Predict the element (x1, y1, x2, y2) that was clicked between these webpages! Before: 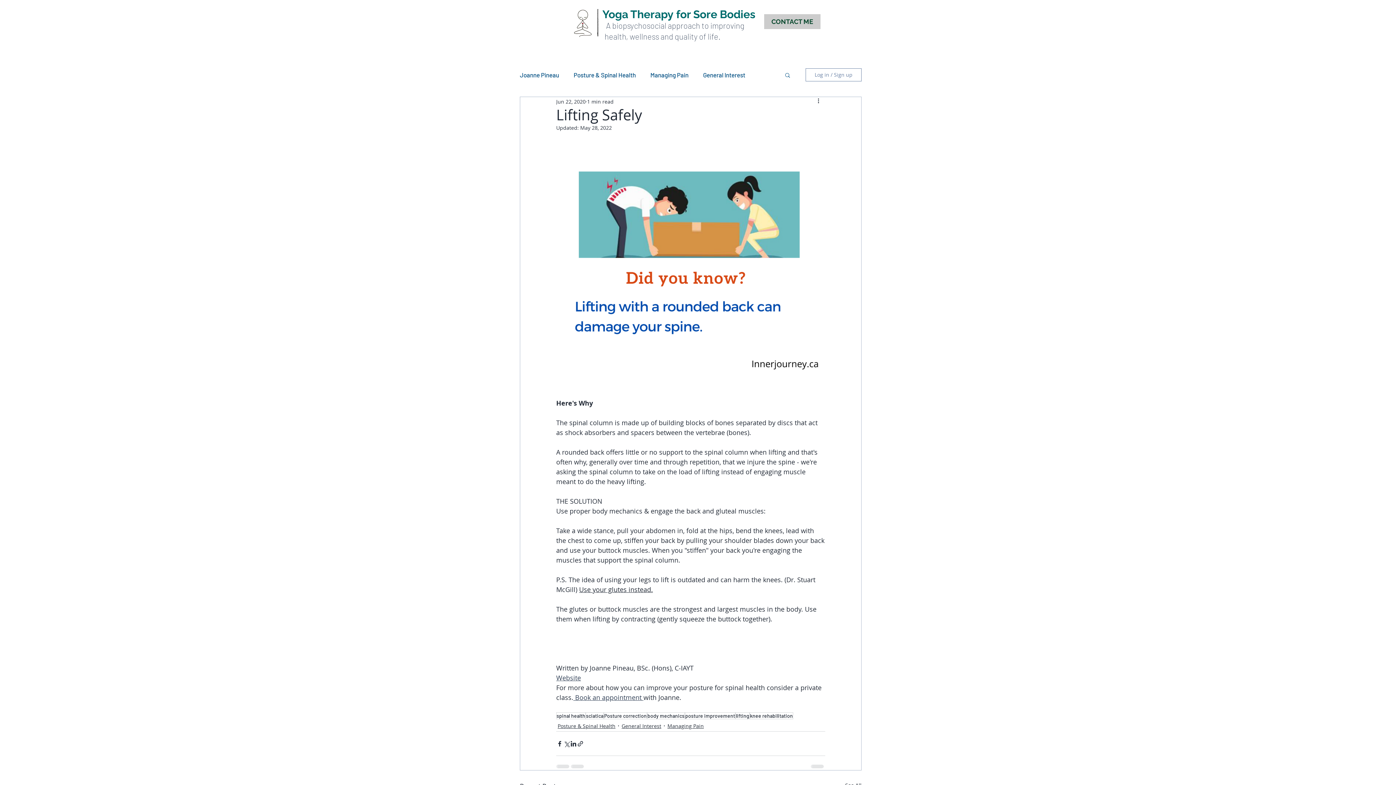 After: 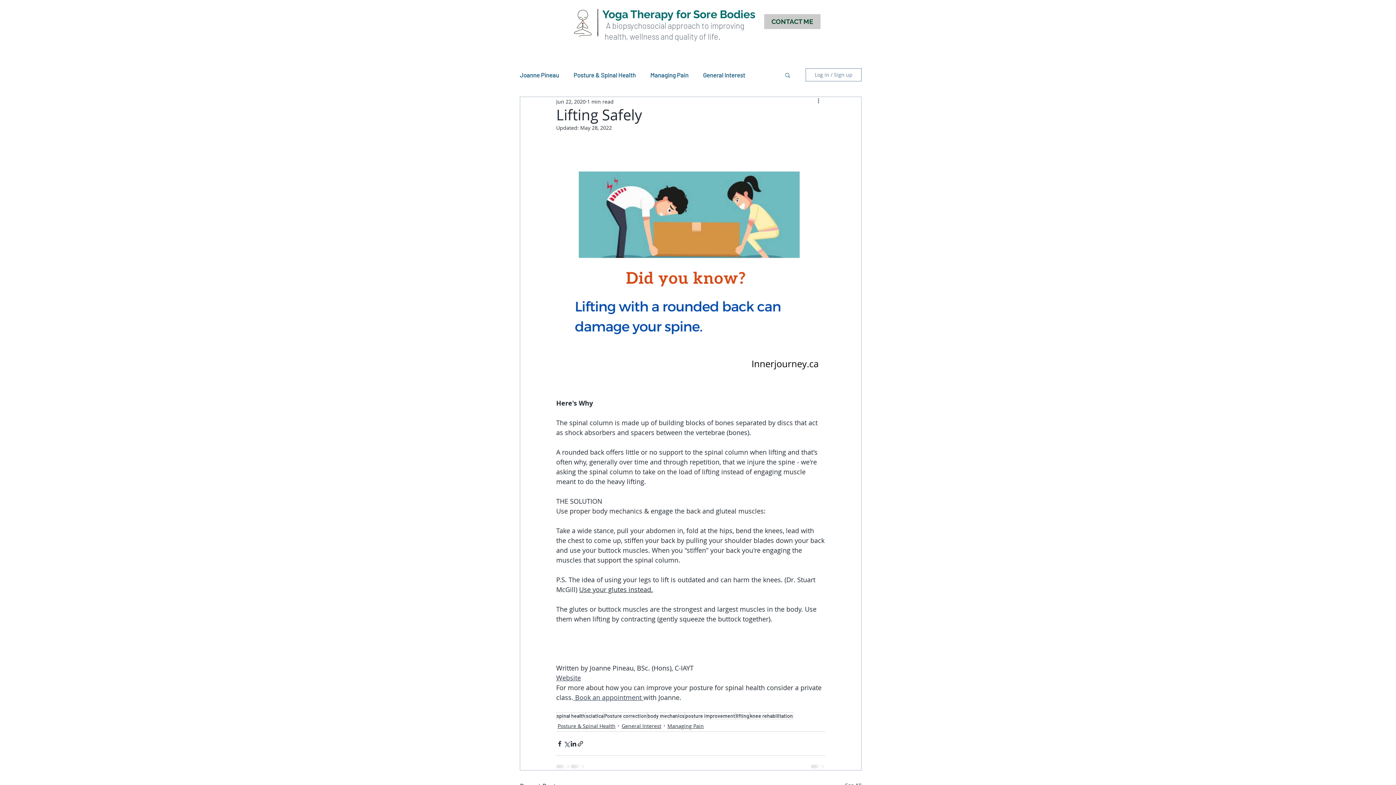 Action: bbox: (816, 97, 825, 105) label: More actions